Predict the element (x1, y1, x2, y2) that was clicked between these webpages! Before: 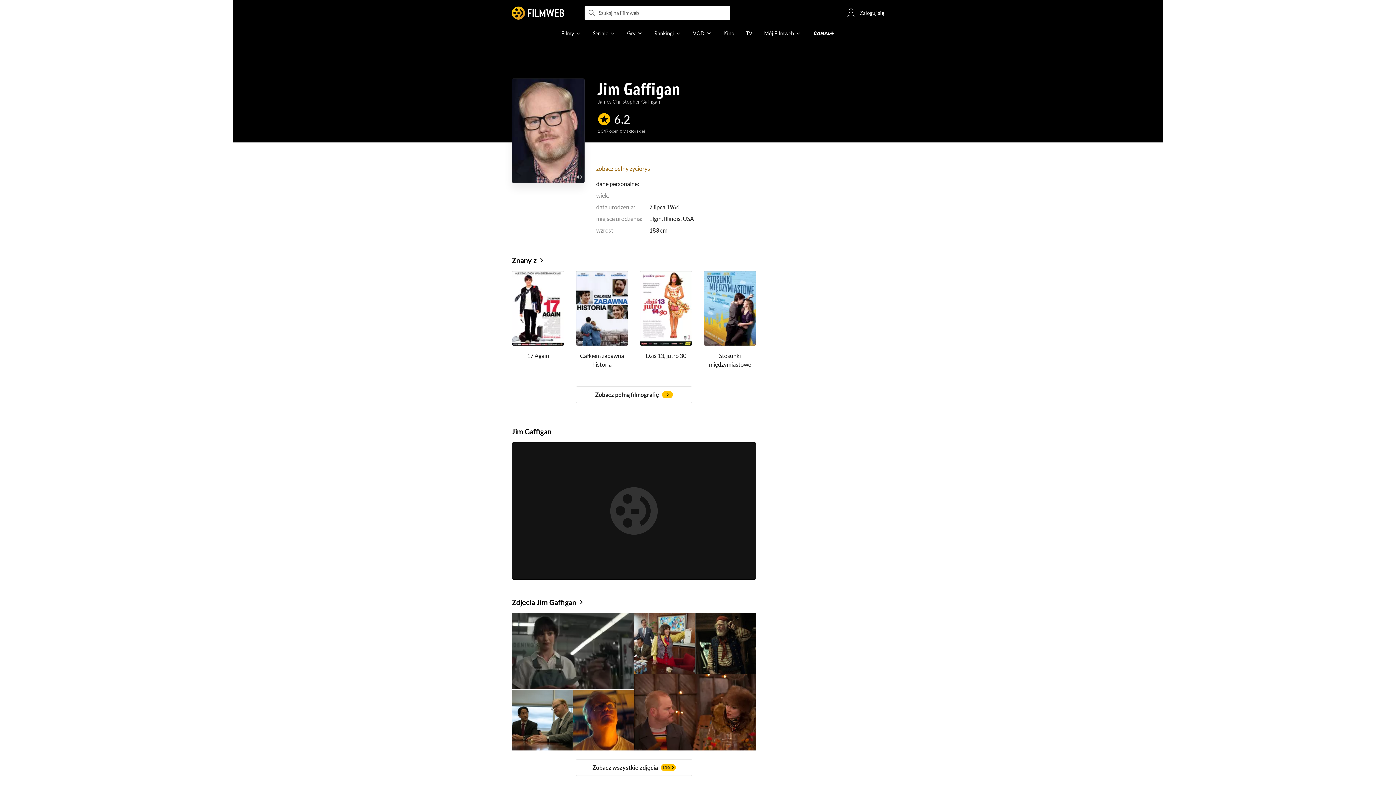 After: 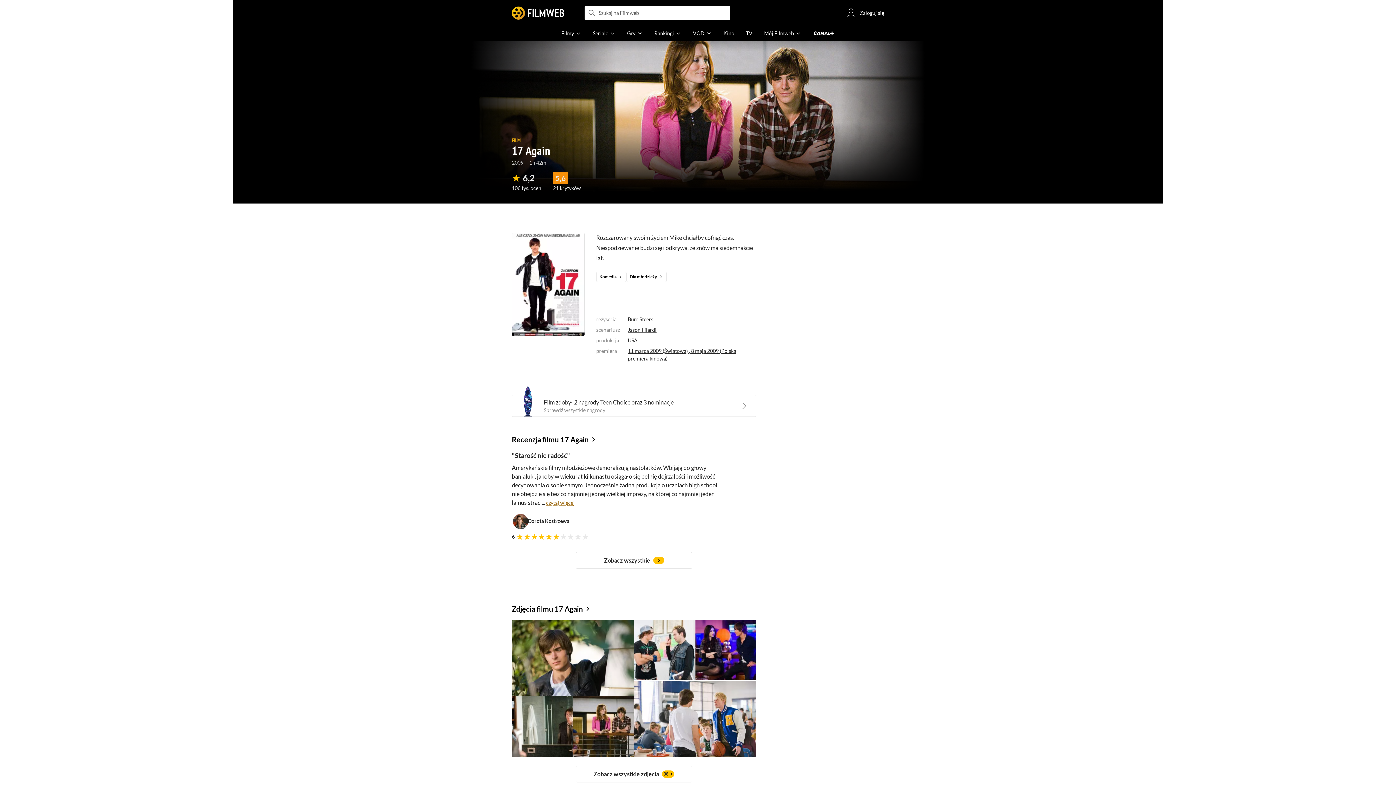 Action: bbox: (512, 271, 564, 345)